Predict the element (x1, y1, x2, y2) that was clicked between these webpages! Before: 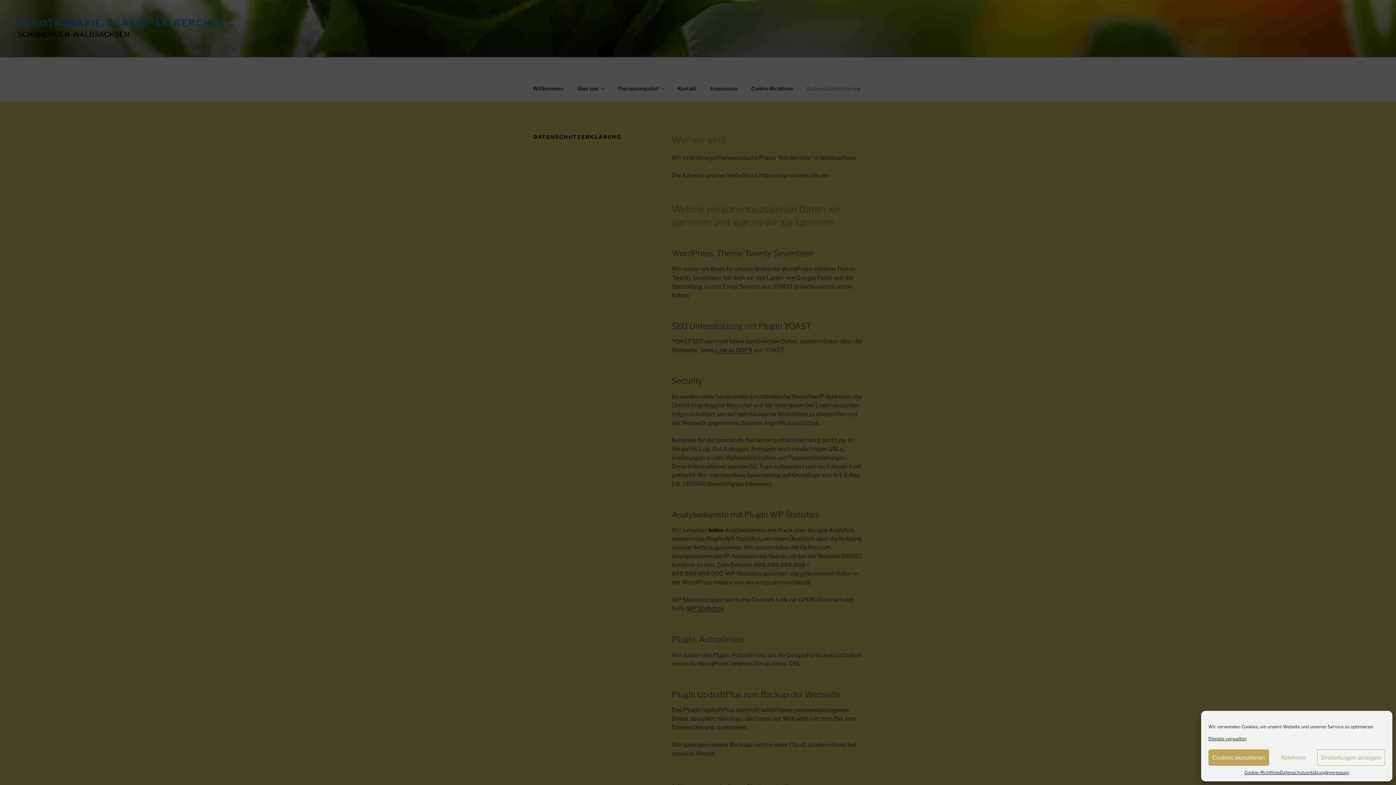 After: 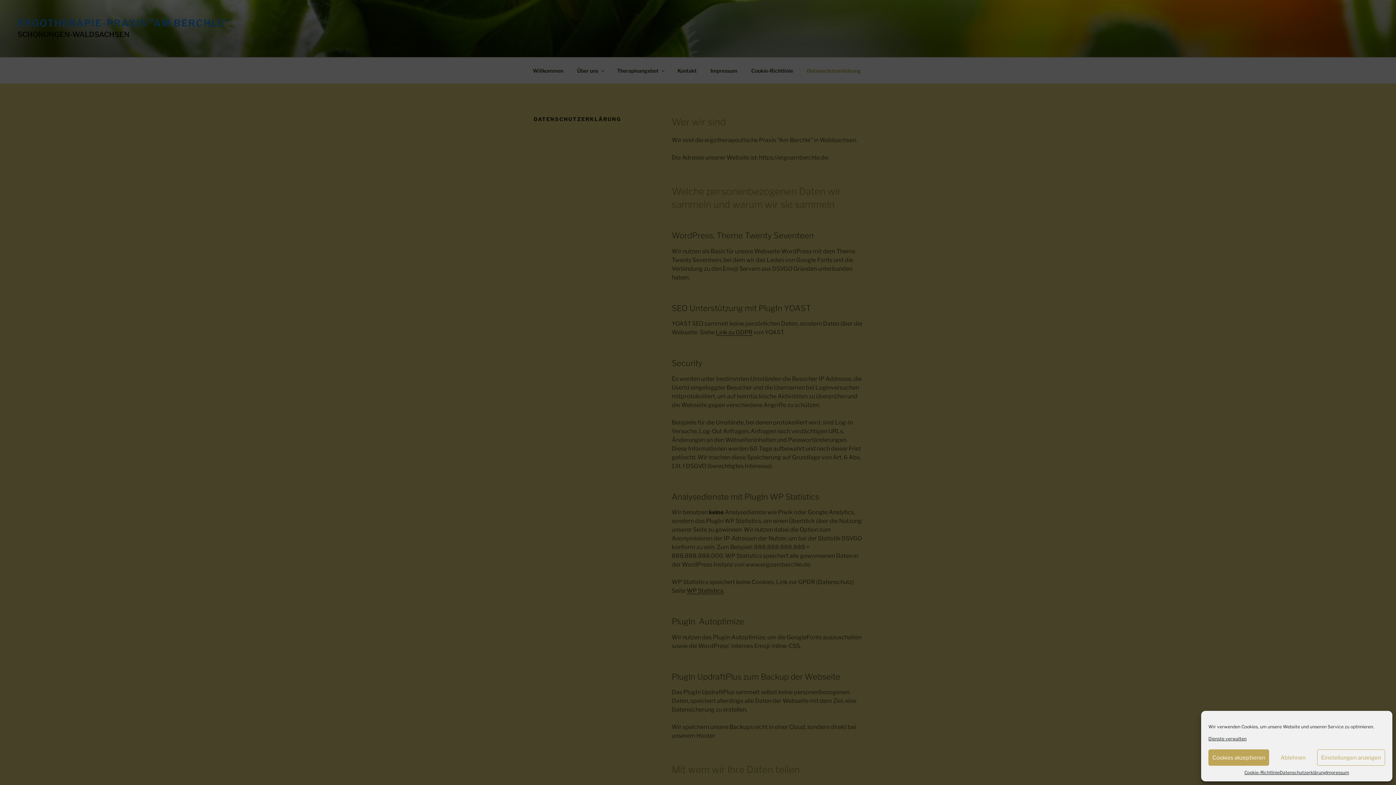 Action: label: Datenschutzerklärung bbox: (1279, 769, 1326, 776)